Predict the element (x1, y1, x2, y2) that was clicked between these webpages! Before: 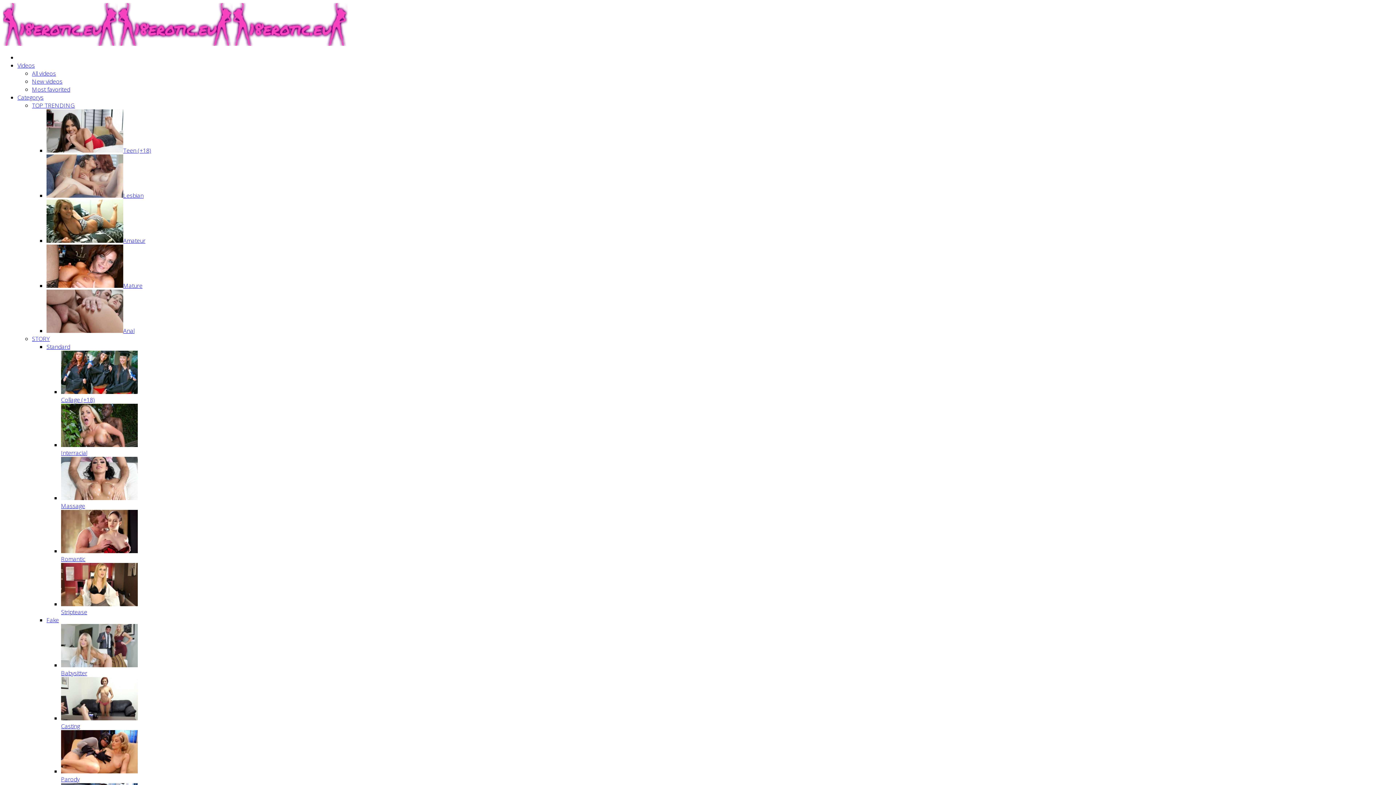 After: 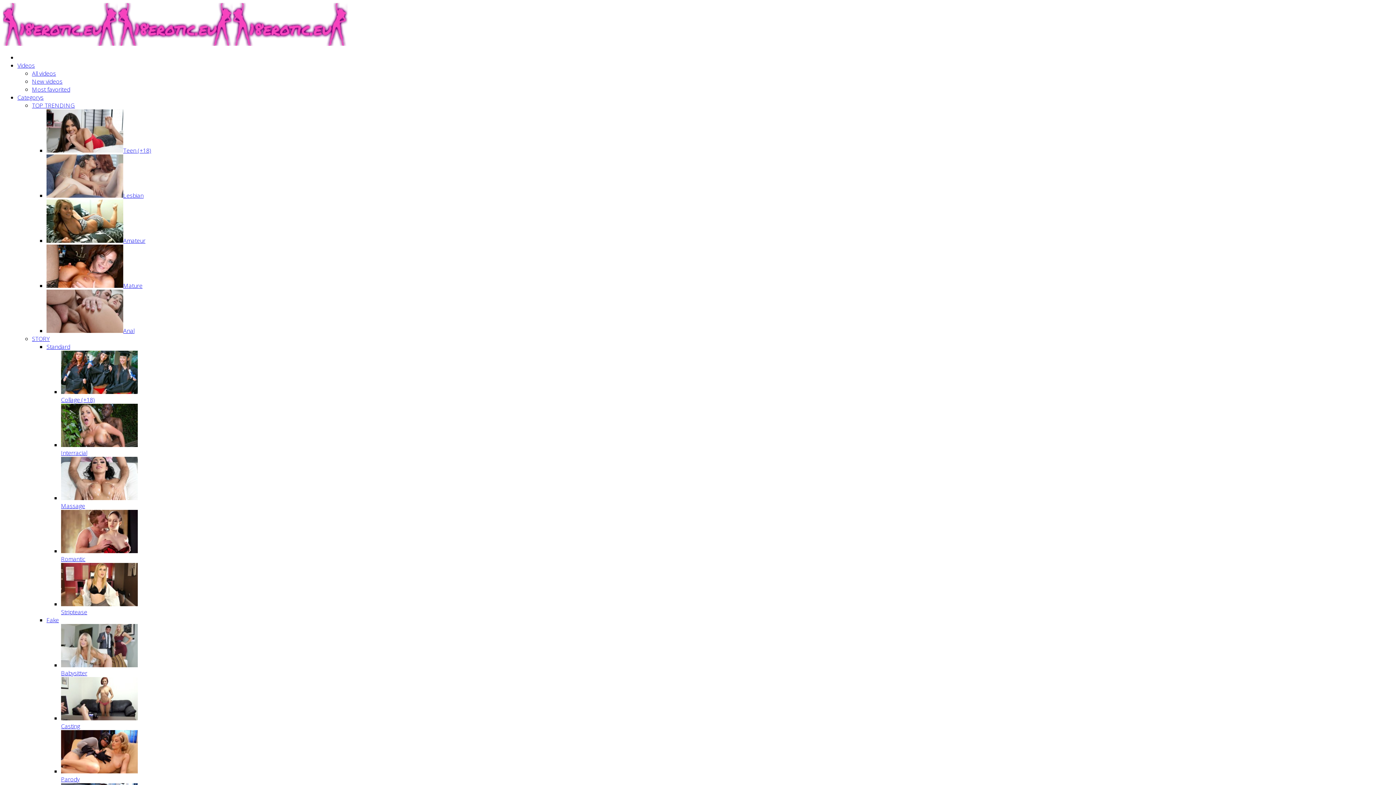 Action: label: TOP TRENDING bbox: (32, 101, 74, 109)